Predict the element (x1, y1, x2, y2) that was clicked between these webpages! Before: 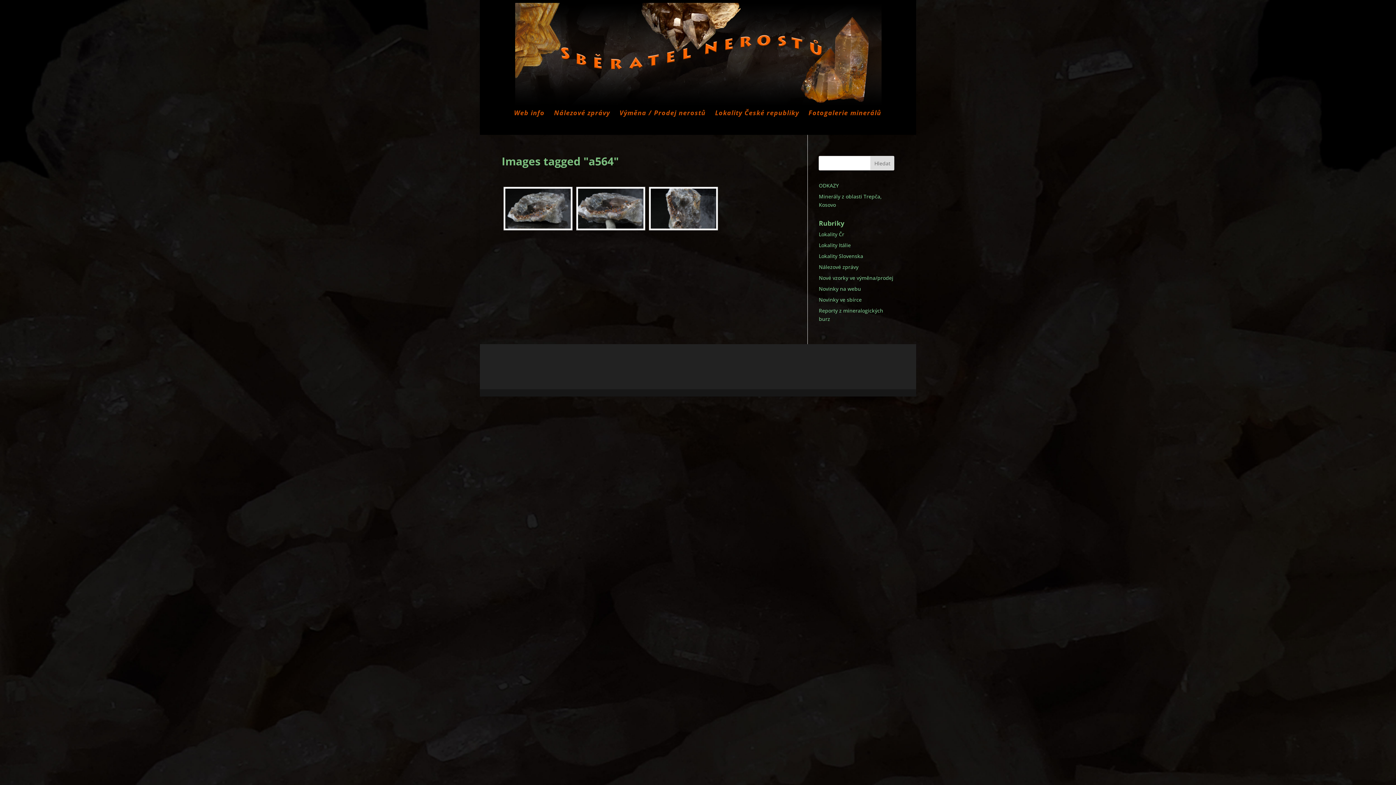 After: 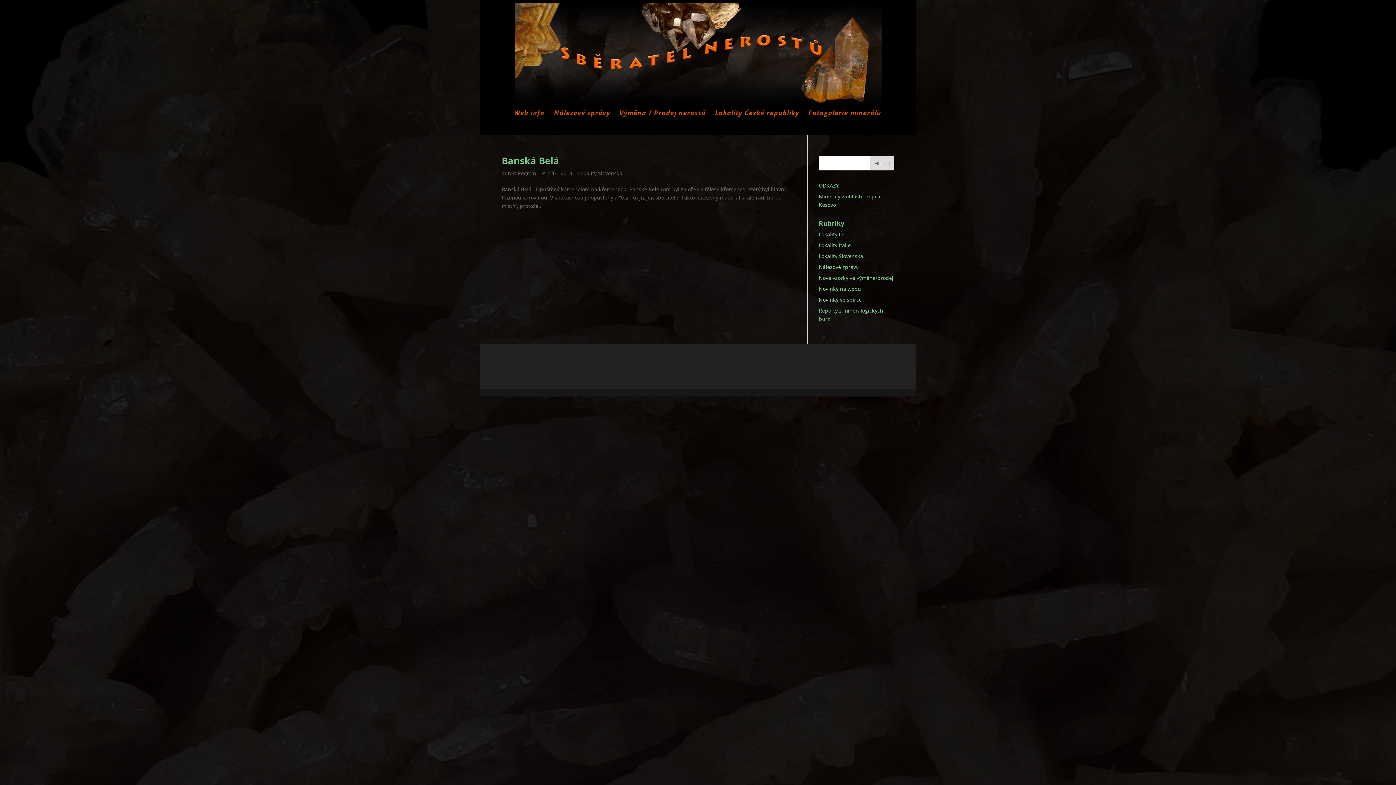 Action: bbox: (819, 252, 863, 259) label: Lokality Slovenska